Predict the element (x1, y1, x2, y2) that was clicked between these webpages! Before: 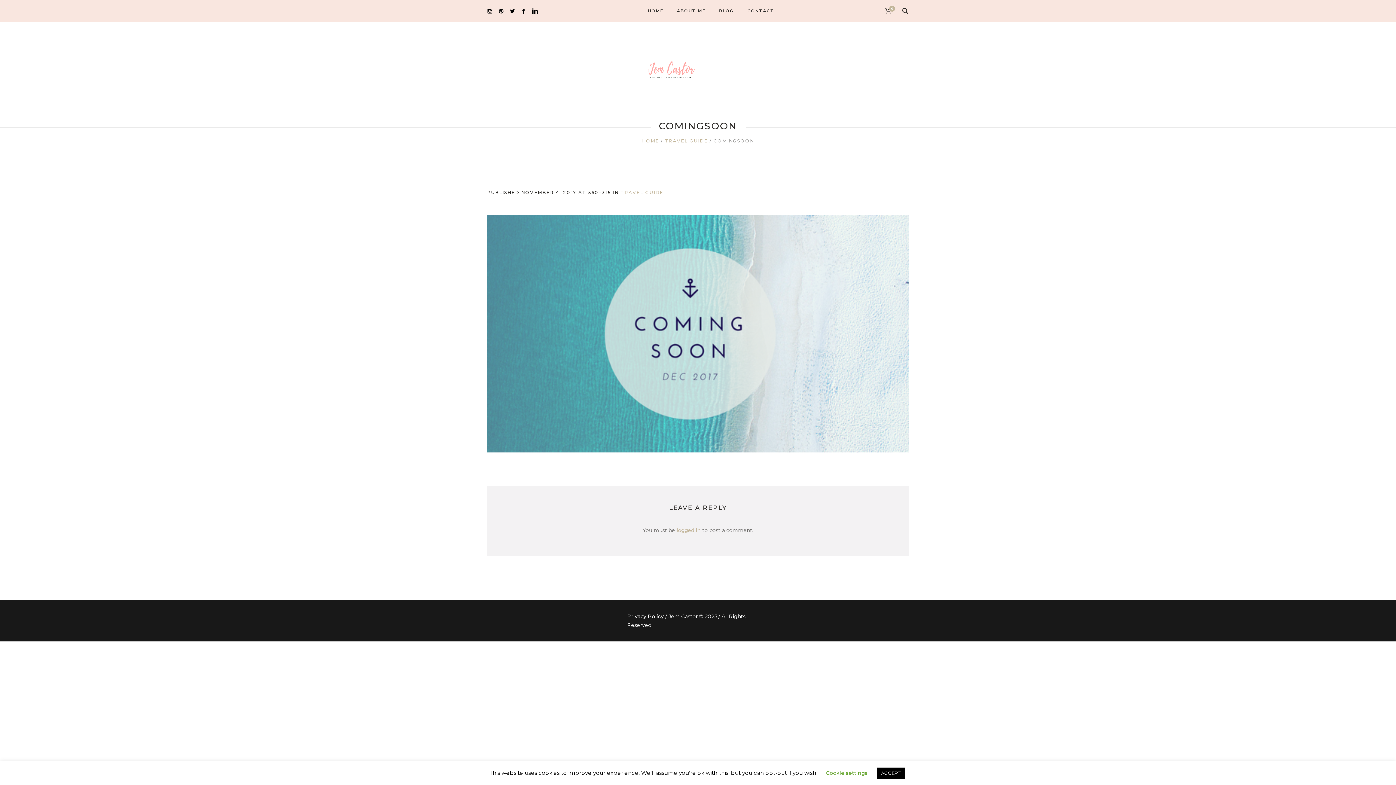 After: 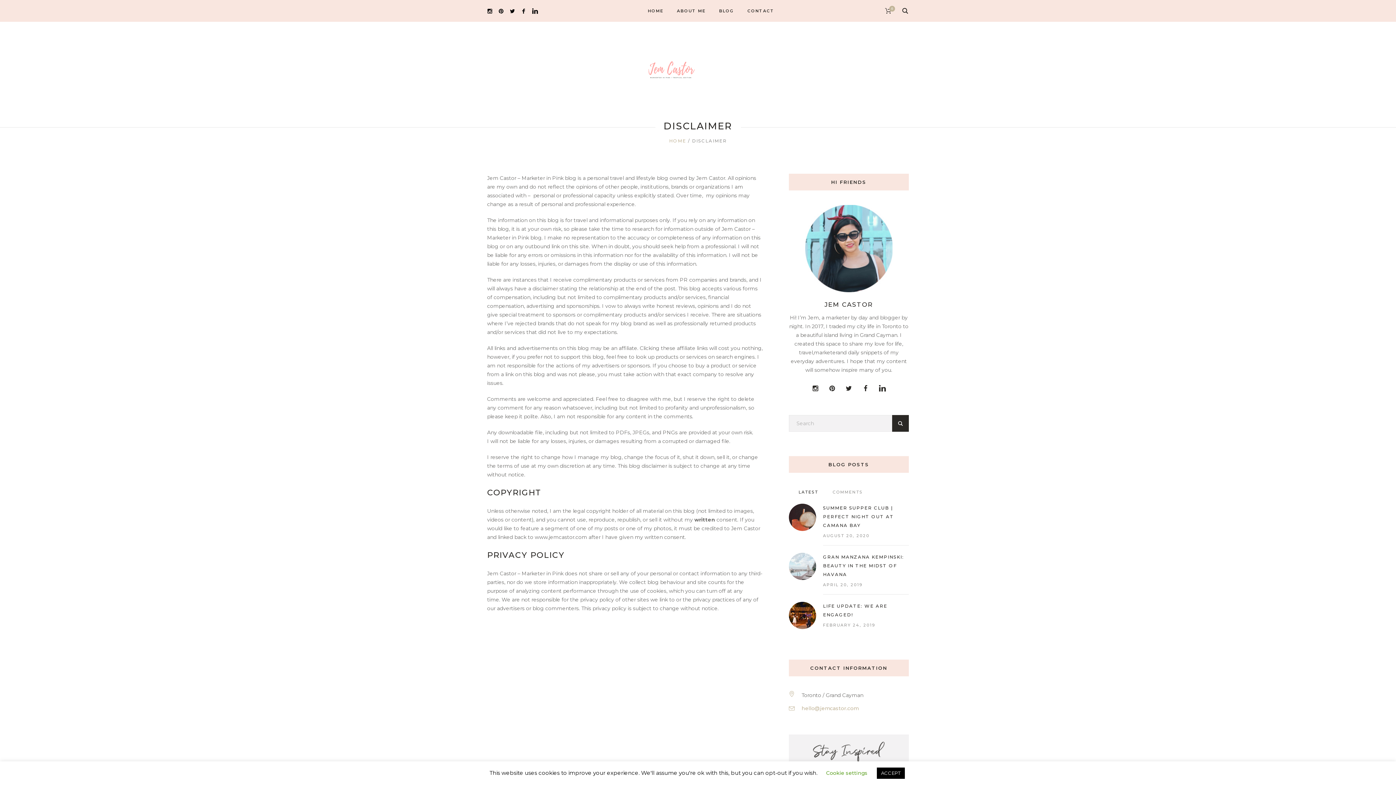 Action: label: Privacy Policy bbox: (627, 613, 664, 619)